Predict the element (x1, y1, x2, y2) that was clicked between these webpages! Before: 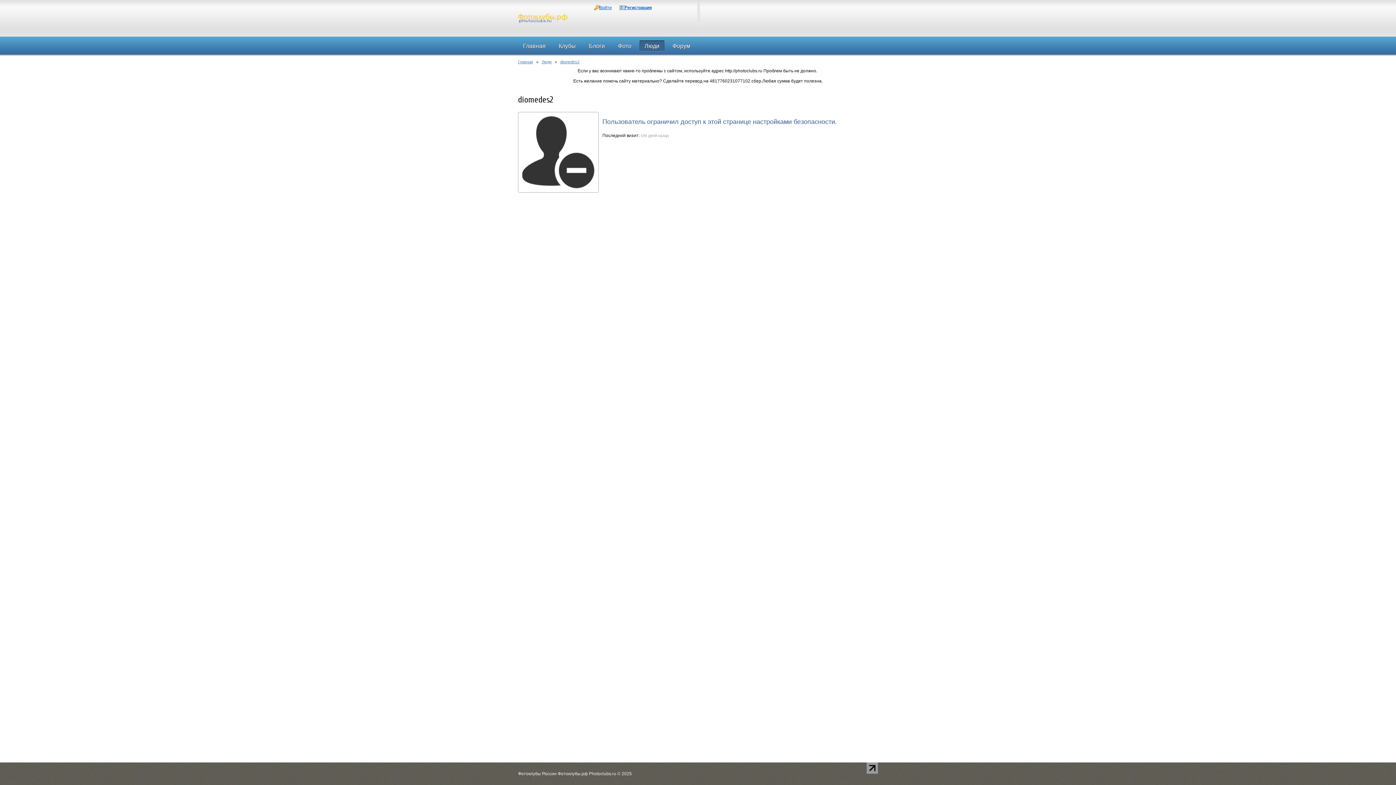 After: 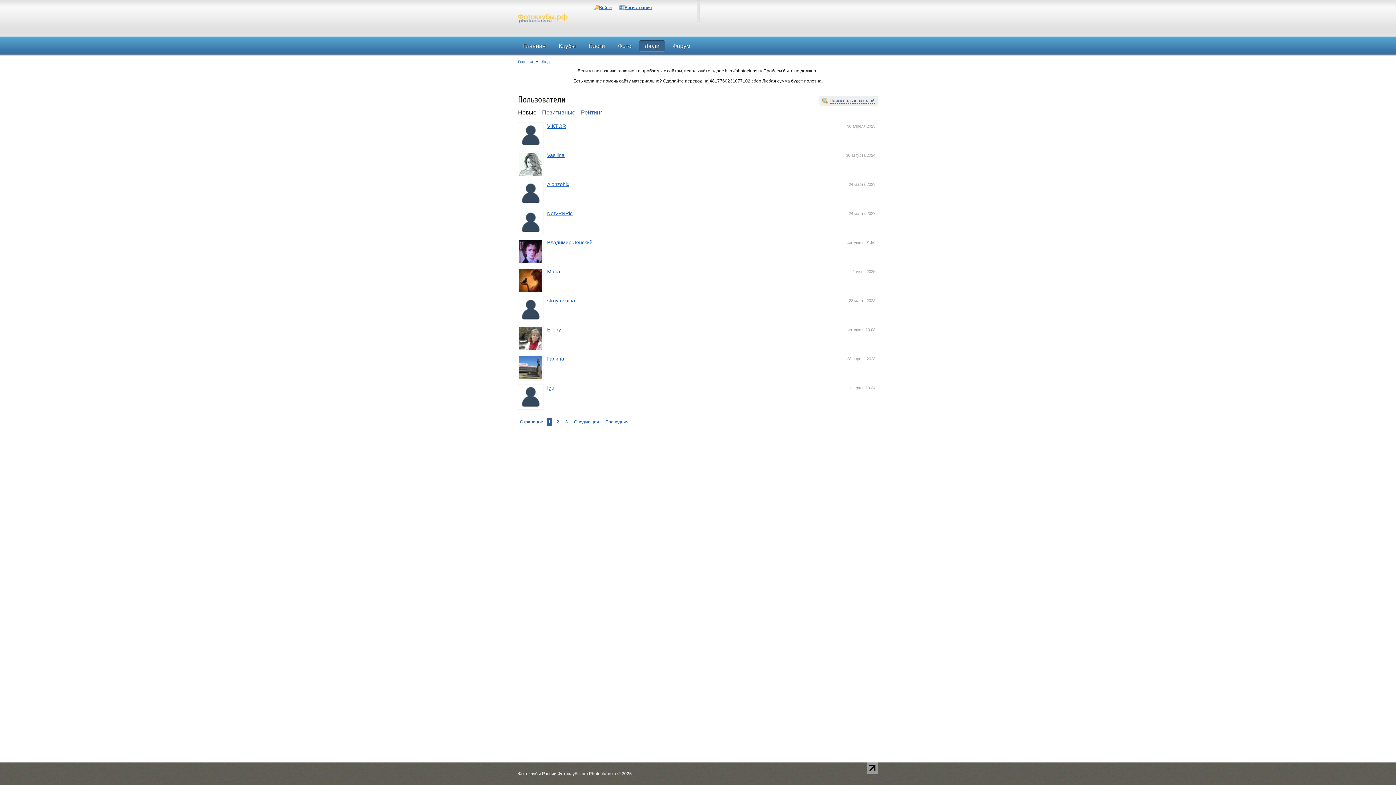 Action: label: Люди bbox: (541, 59, 551, 64)